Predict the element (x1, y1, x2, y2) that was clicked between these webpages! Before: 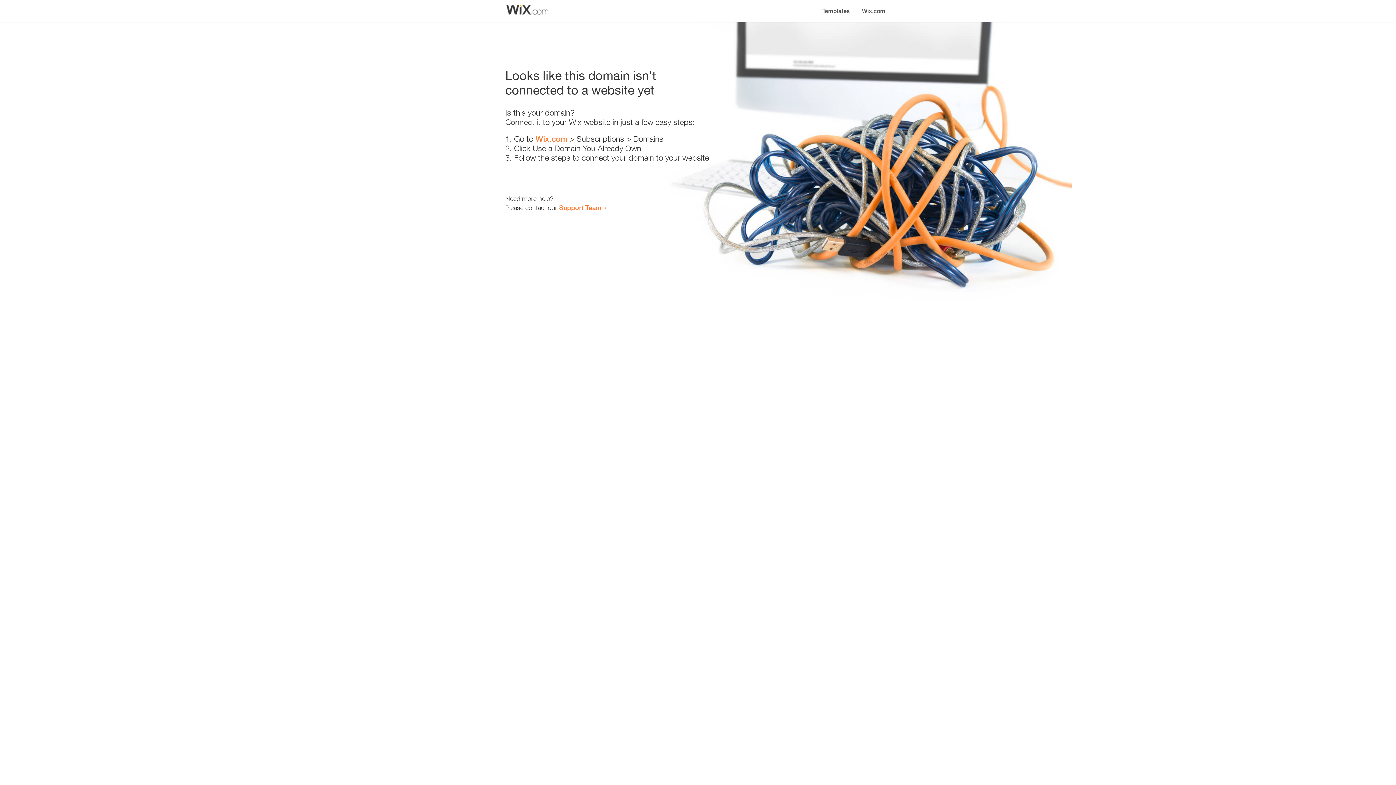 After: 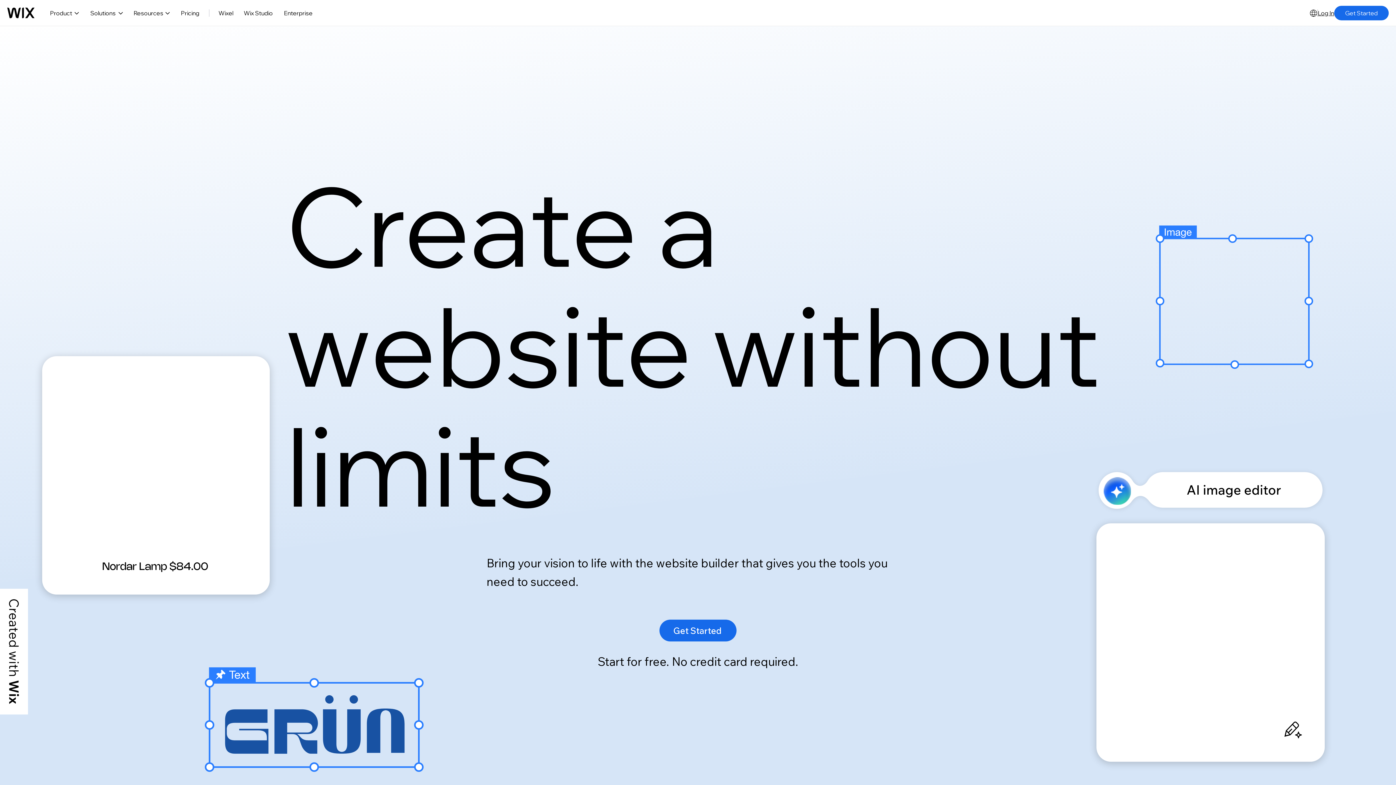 Action: bbox: (856, 0, 890, 14) label: Wix.com